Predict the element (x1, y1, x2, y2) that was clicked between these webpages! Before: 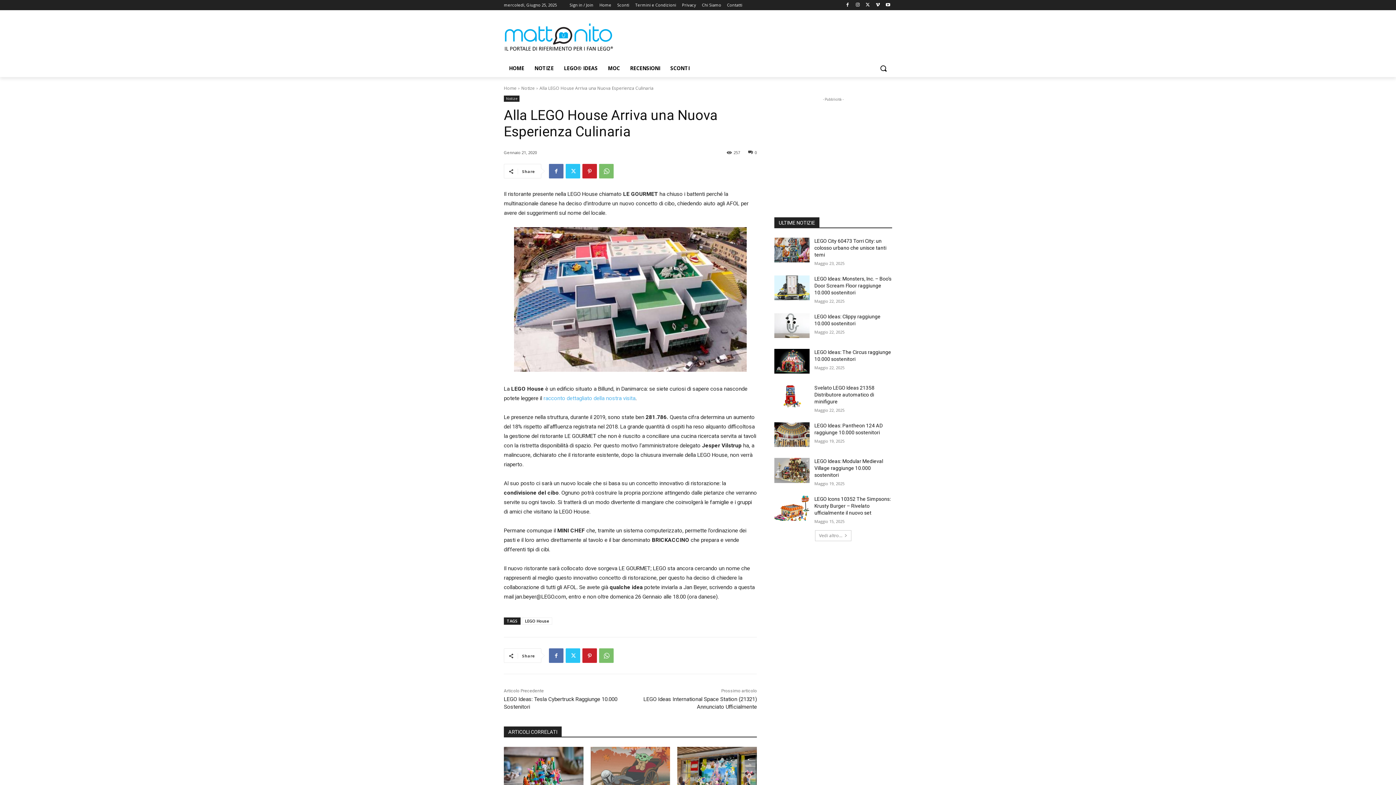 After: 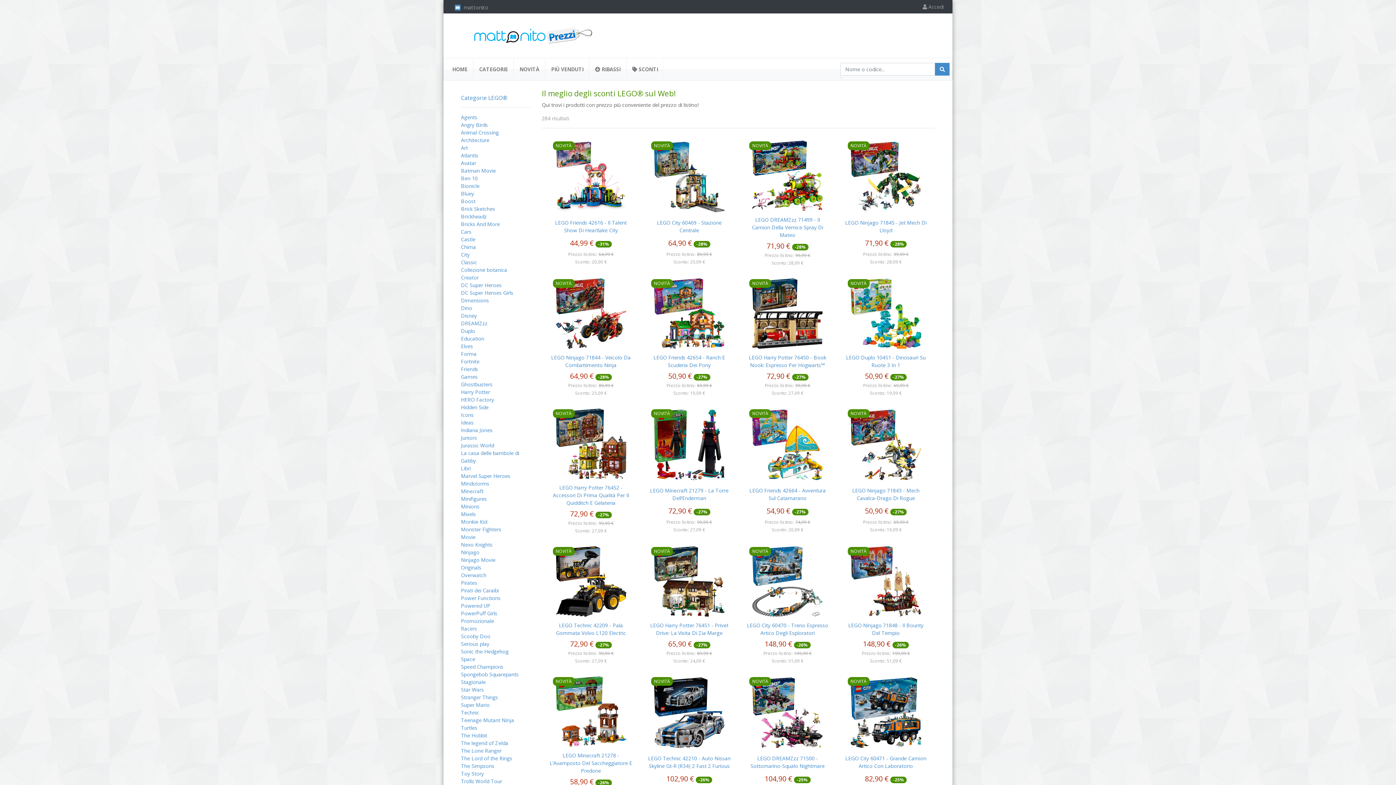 Action: label: SCONTI bbox: (665, 59, 694, 77)